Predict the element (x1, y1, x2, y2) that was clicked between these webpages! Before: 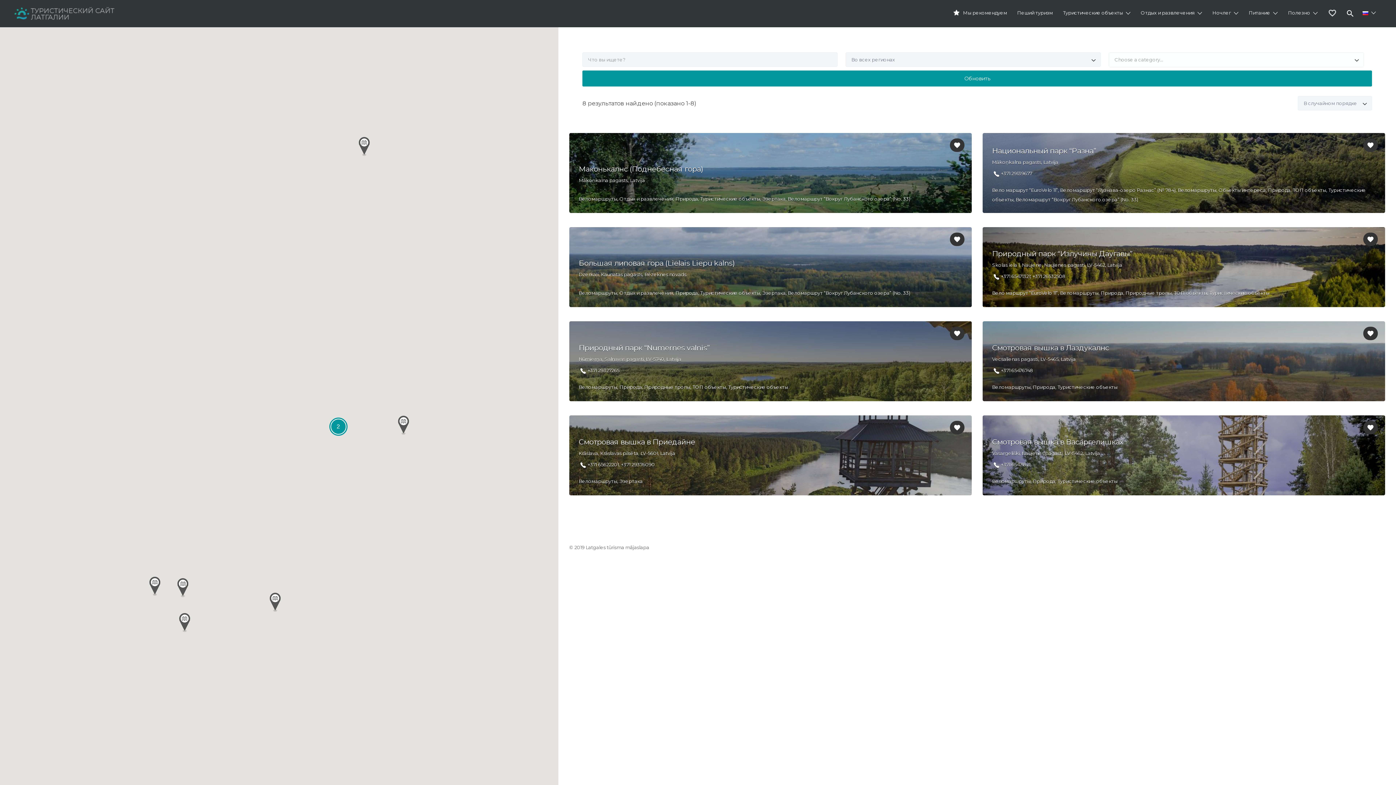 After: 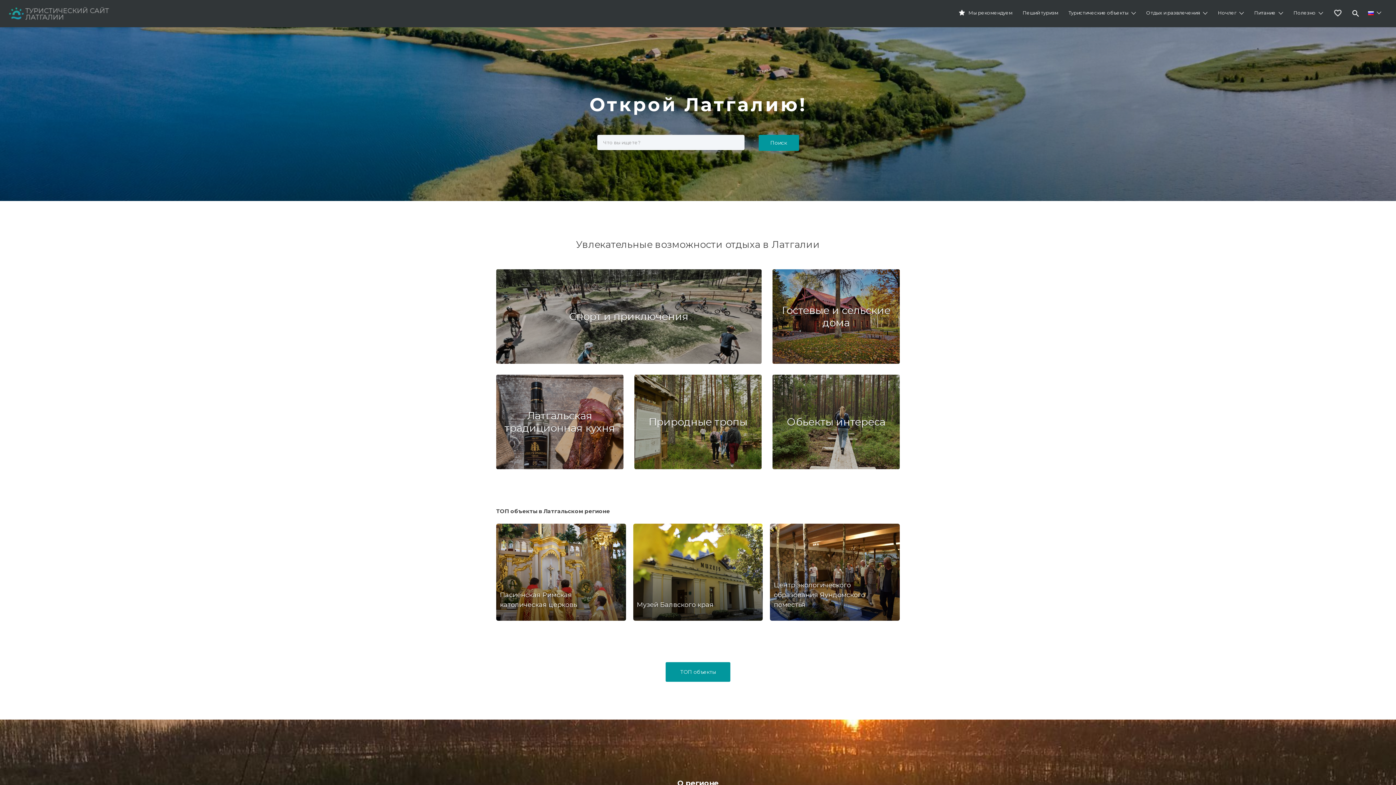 Action: bbox: (10, 4, 116, 22)